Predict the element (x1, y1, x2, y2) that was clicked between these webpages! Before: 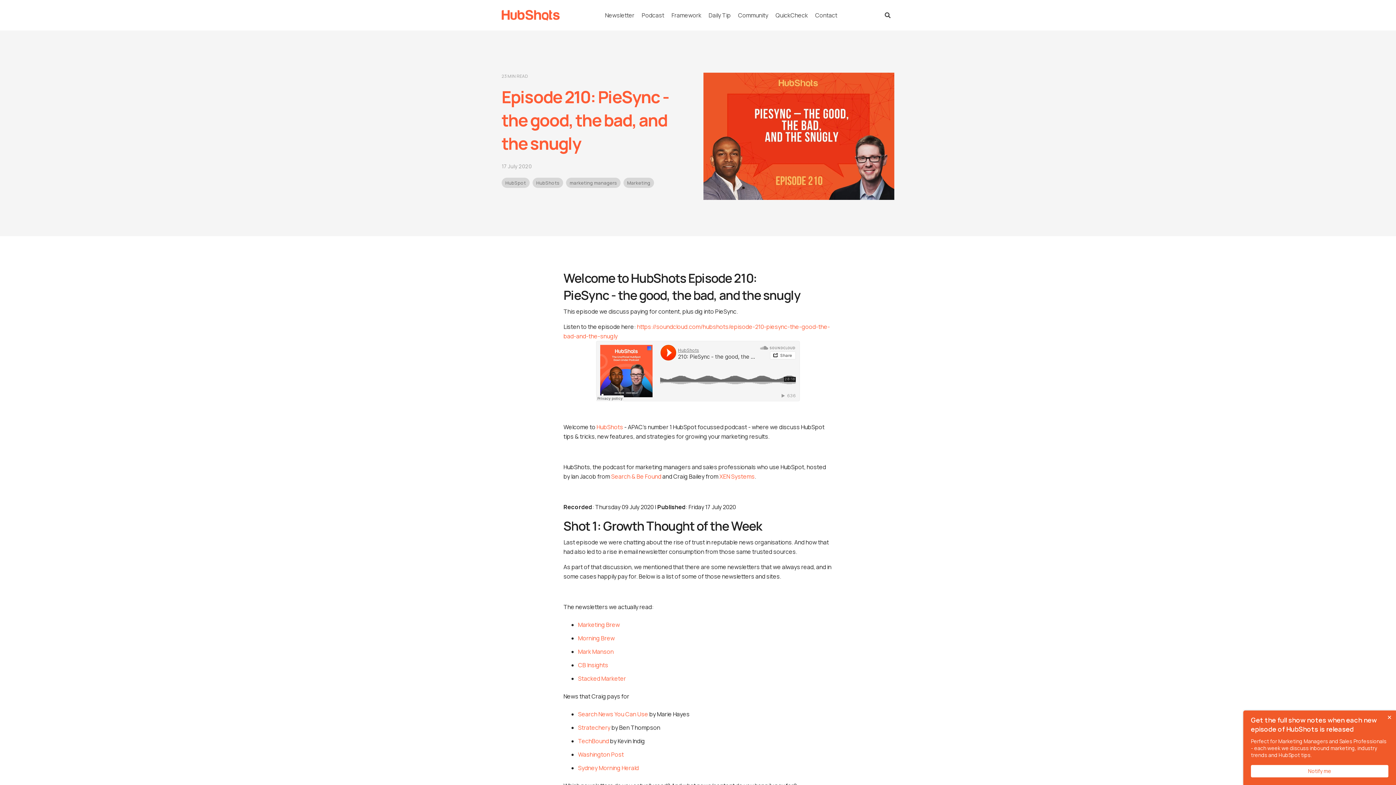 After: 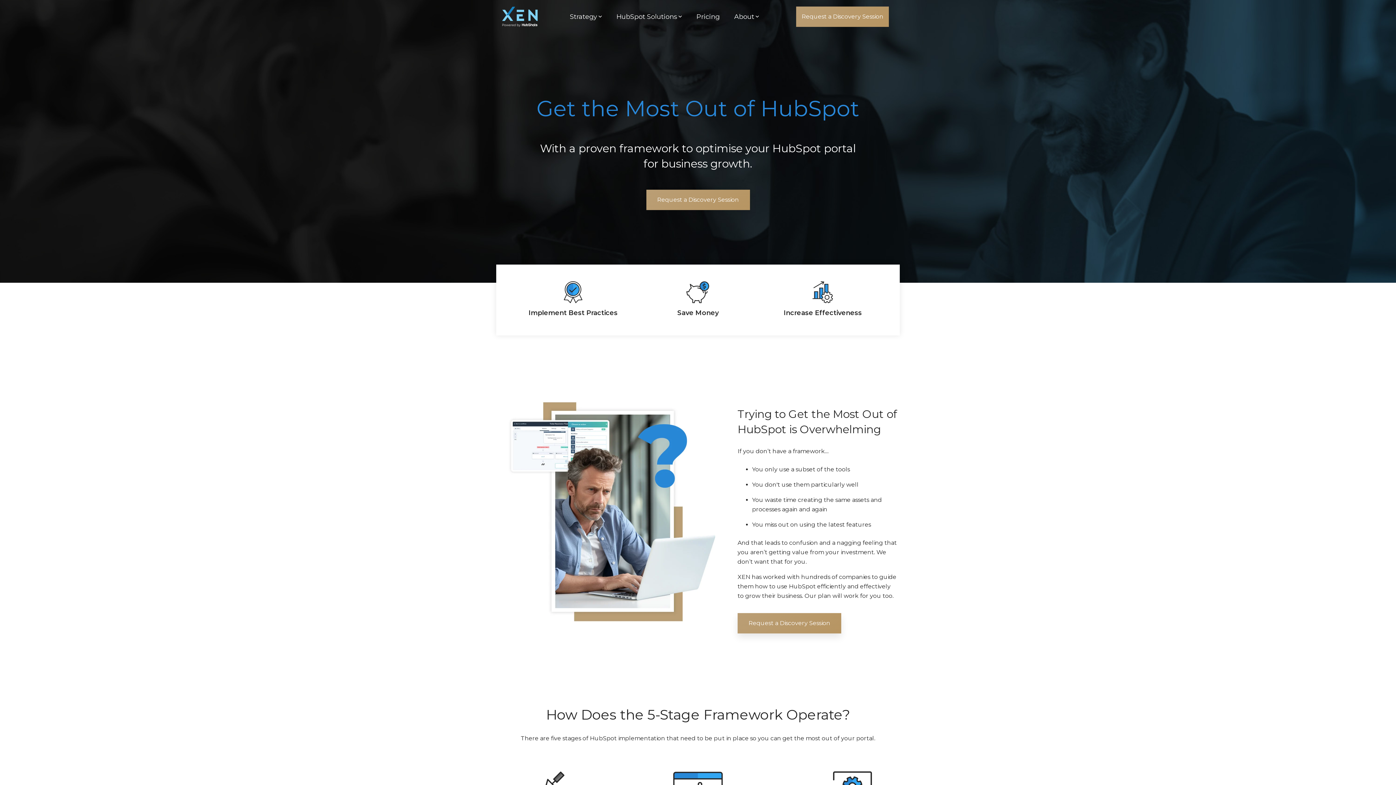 Action: label: XEN Systems bbox: (719, 472, 754, 480)